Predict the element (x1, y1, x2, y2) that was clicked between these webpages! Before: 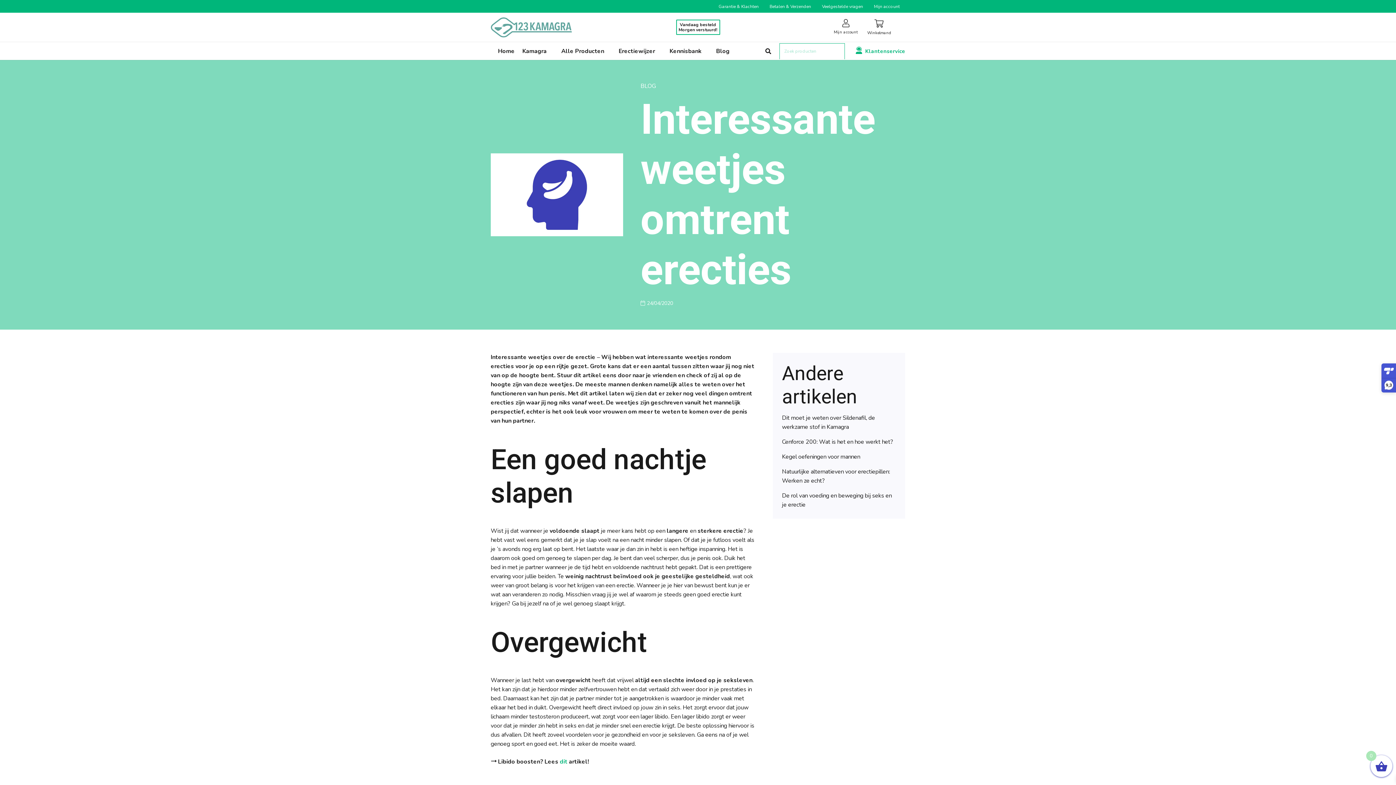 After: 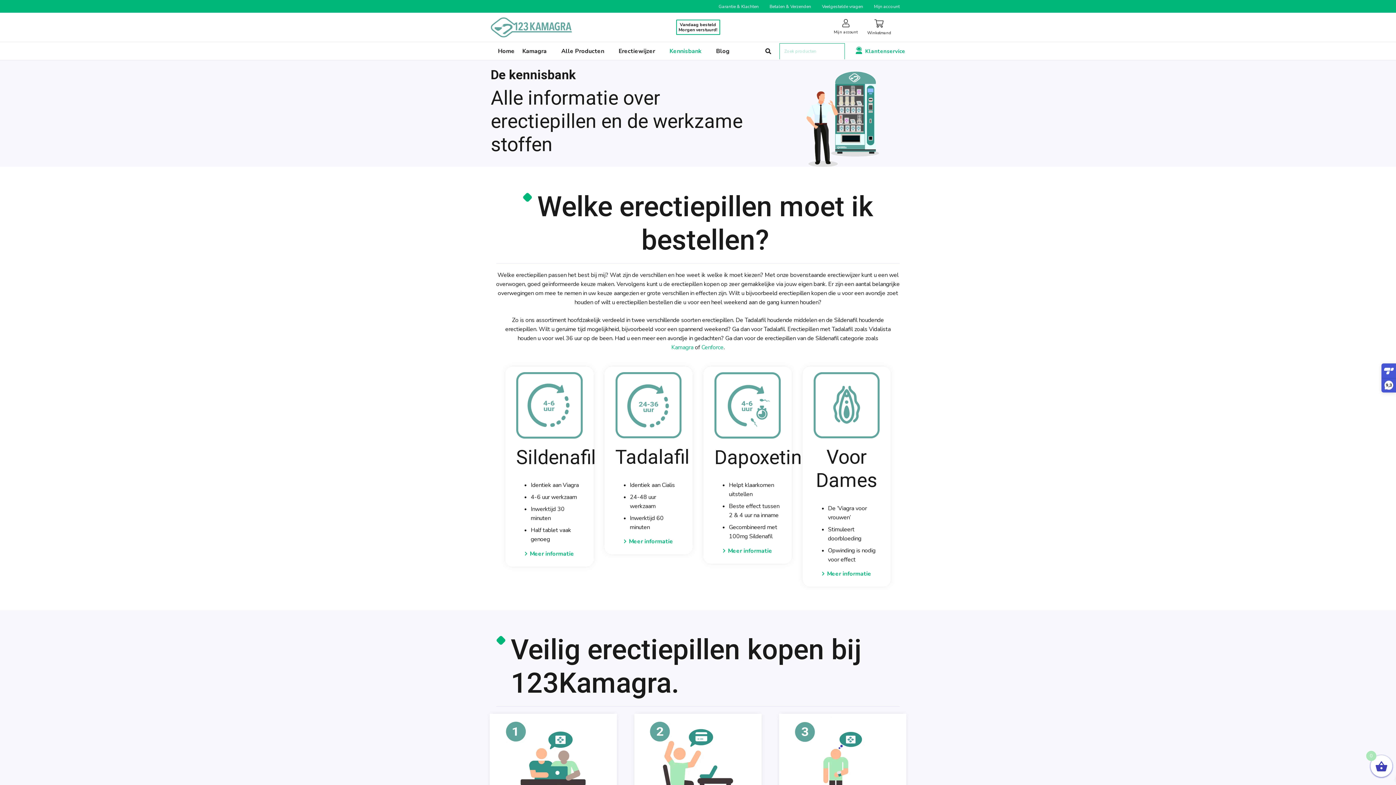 Action: bbox: (662, 42, 709, 60) label: Kennisbank